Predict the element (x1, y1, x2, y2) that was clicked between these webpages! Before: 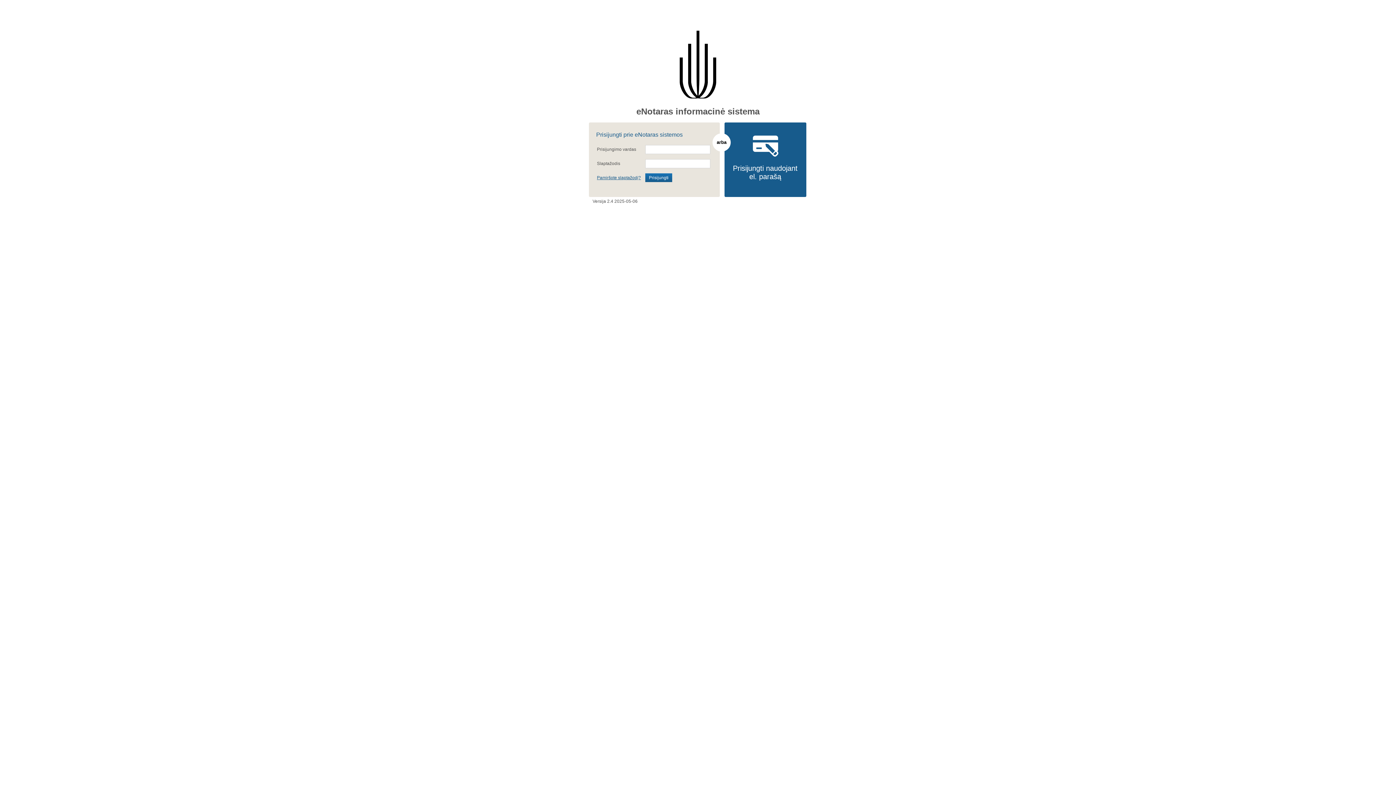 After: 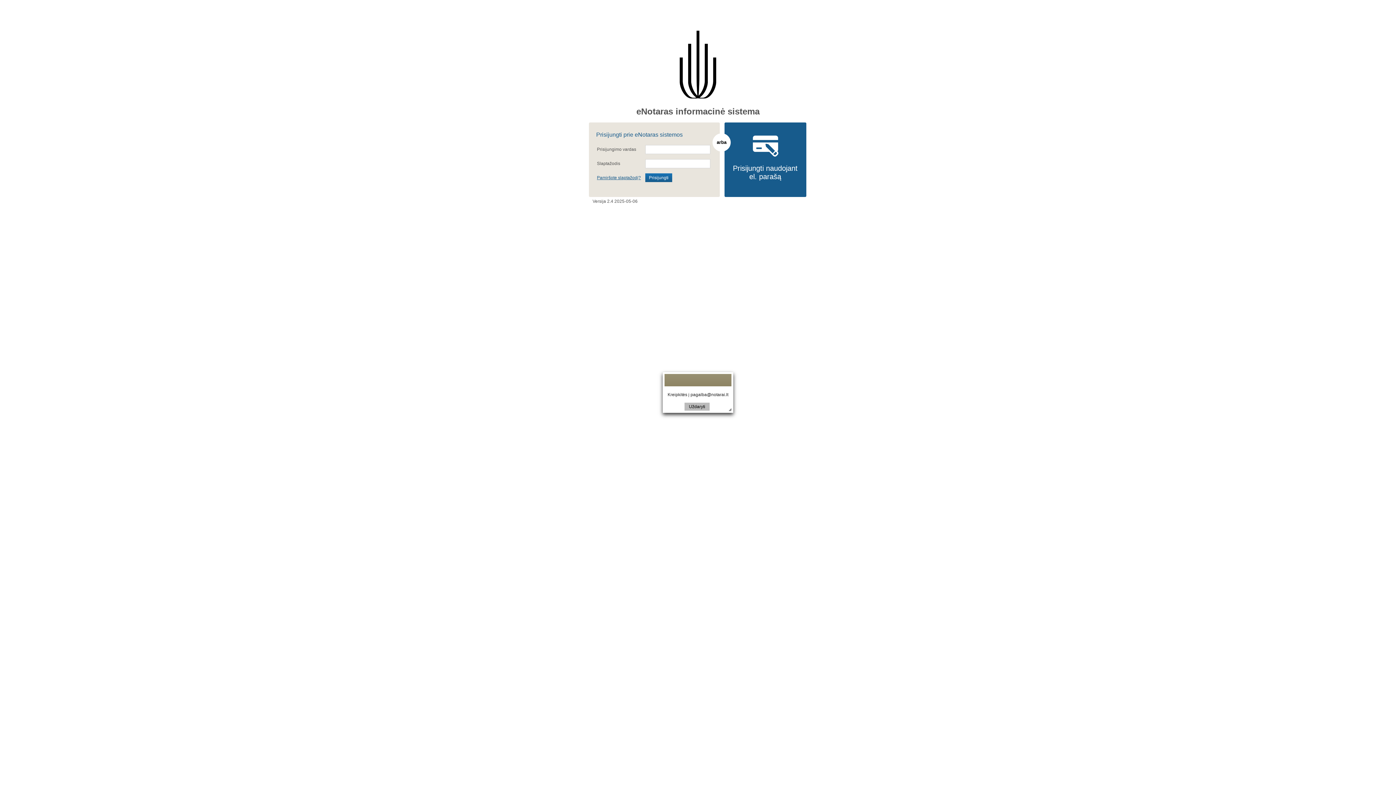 Action: bbox: (597, 175, 641, 180) label: Pamiršote slaptažodį?